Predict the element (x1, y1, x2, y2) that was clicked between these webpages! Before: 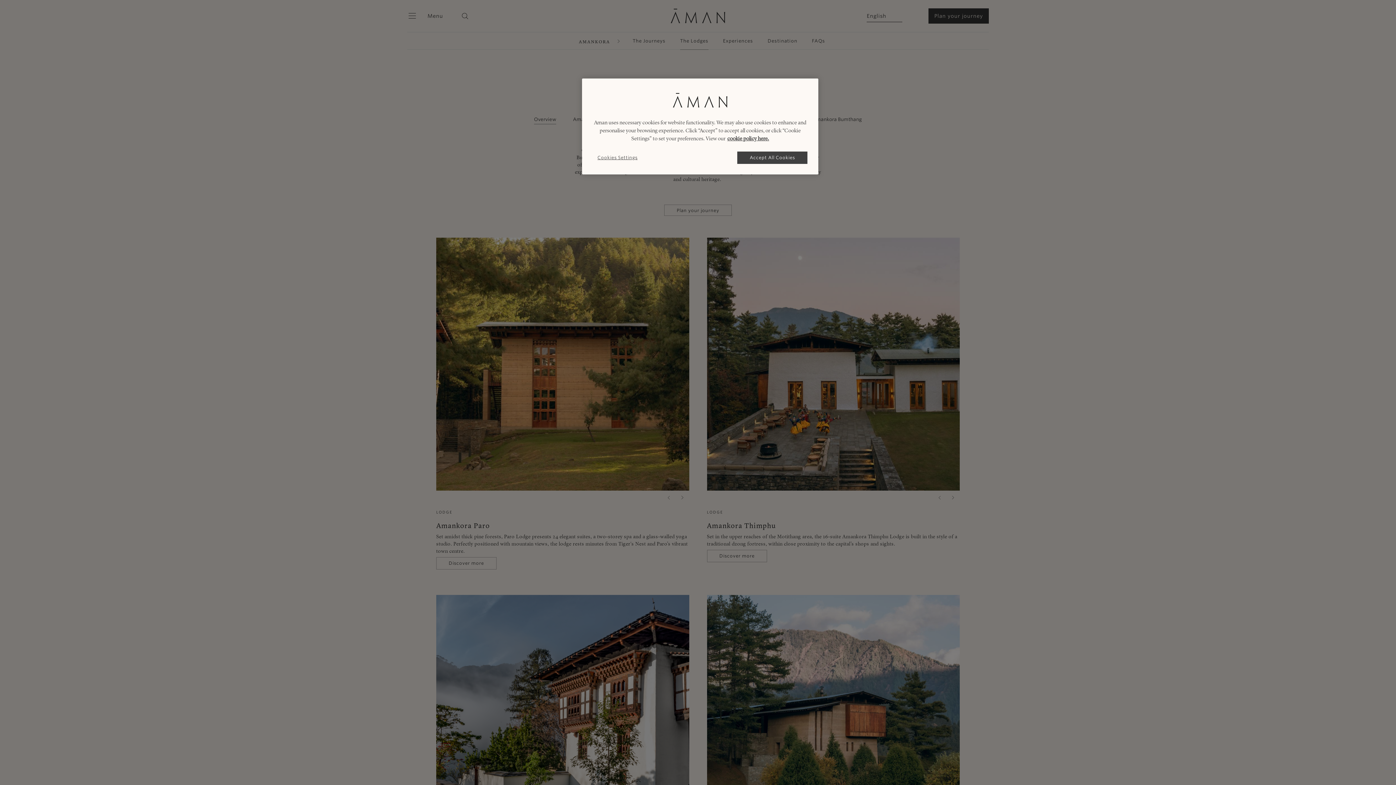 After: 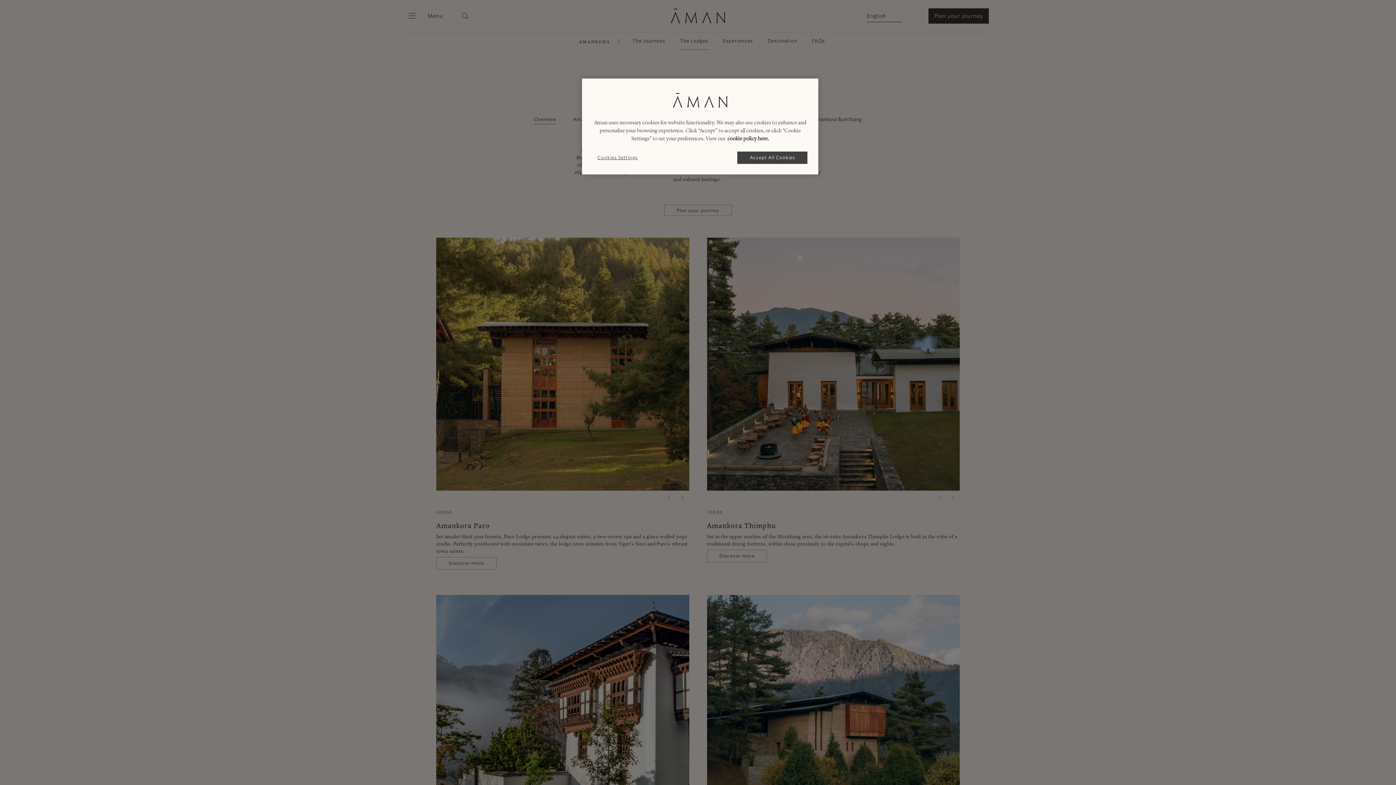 Action: label: More information about your privacy, opens in a new tab bbox: (727, 135, 769, 141)